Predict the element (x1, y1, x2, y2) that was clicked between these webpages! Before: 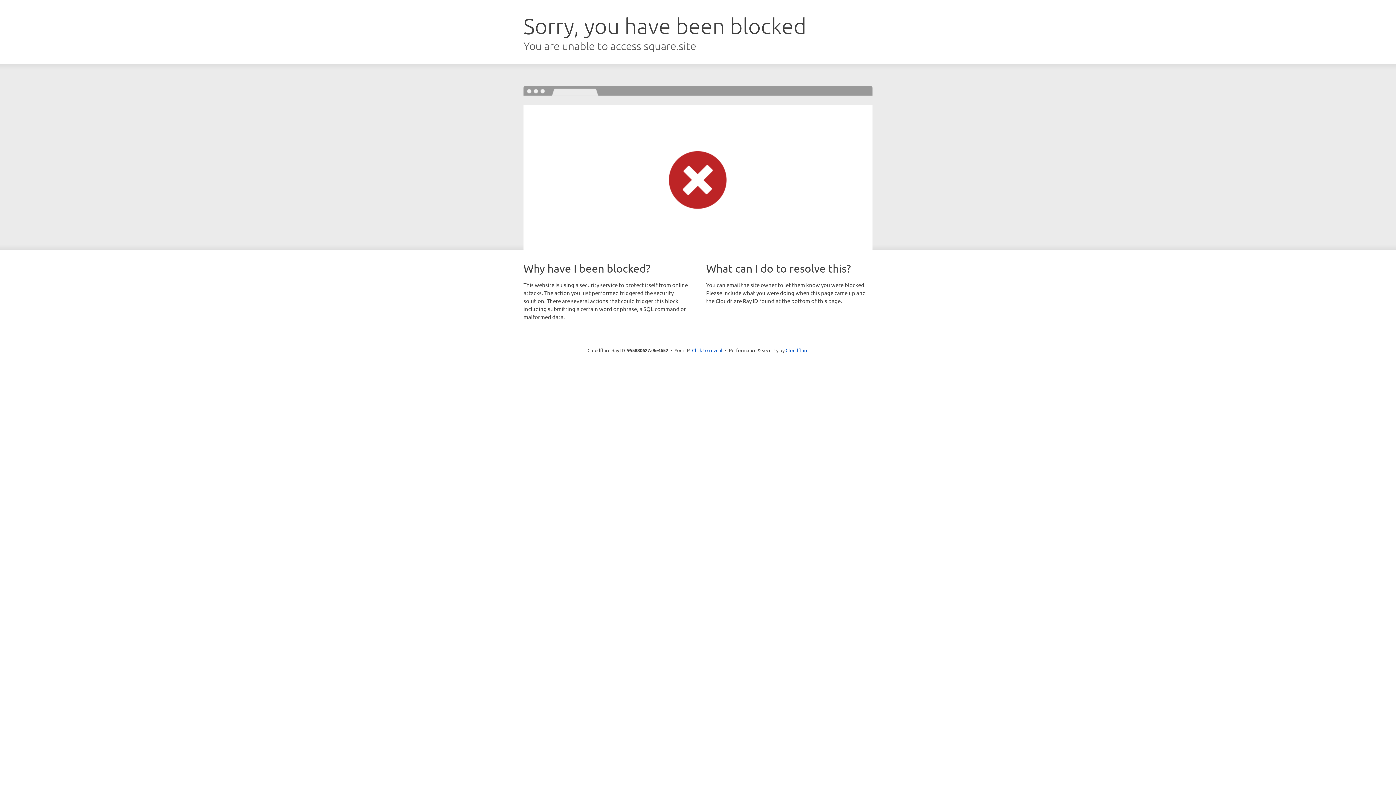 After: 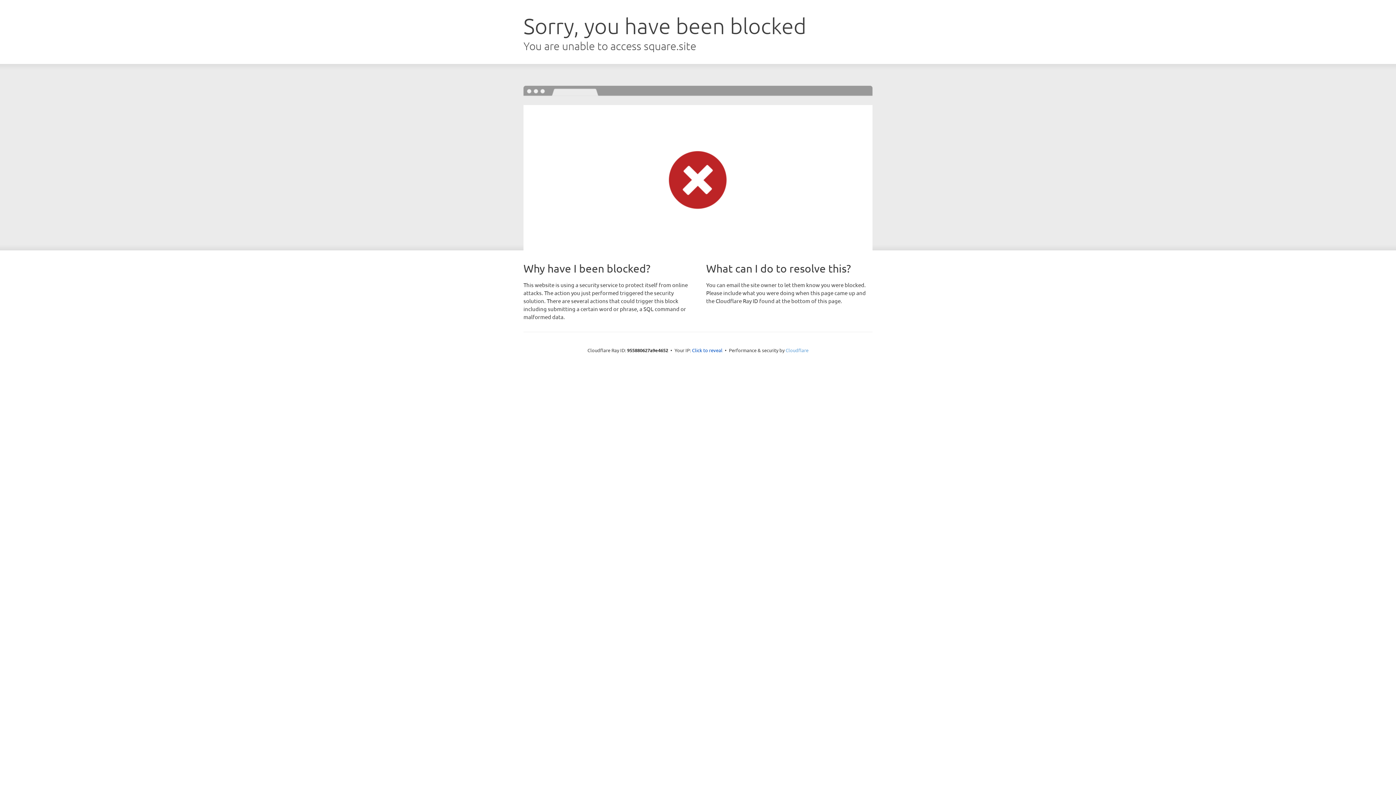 Action: bbox: (785, 347, 808, 353) label: Cloudflare